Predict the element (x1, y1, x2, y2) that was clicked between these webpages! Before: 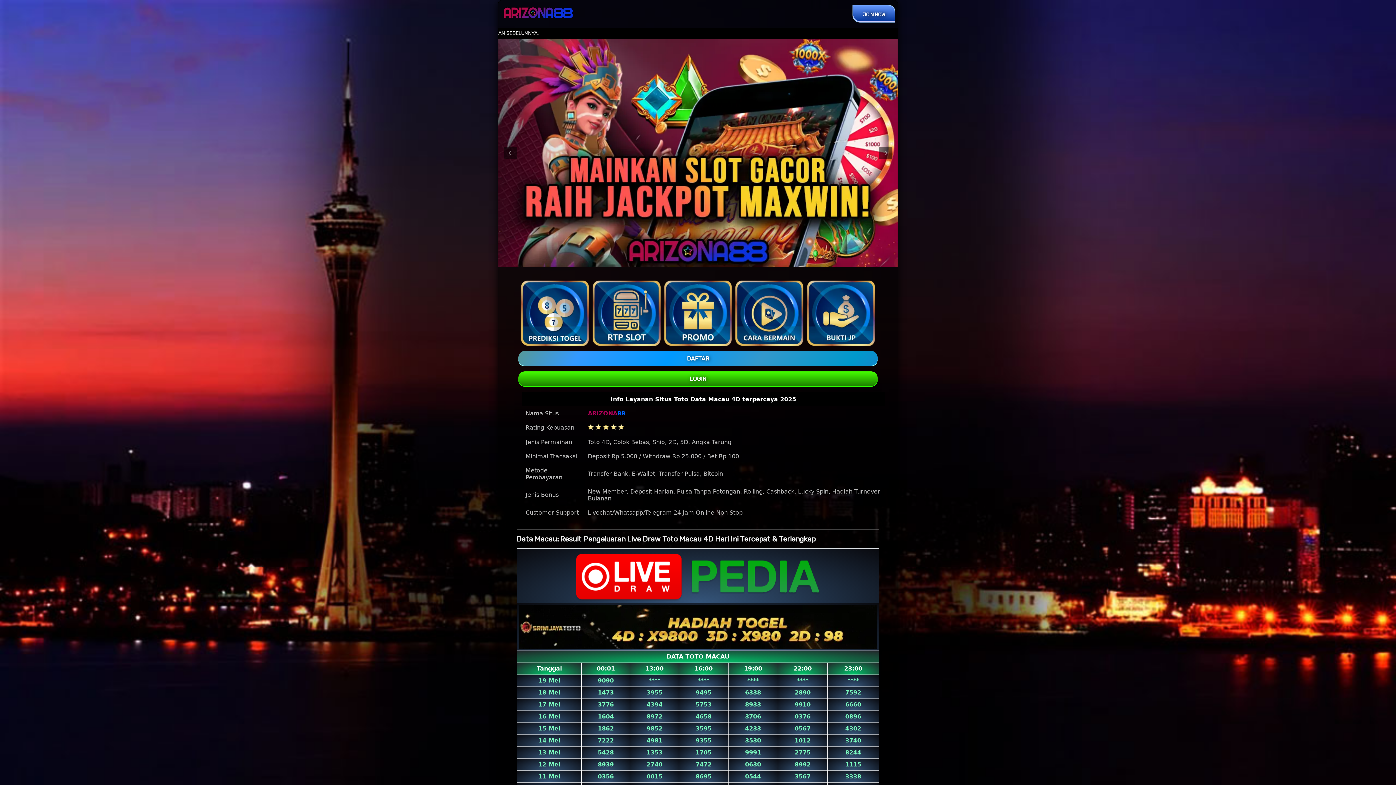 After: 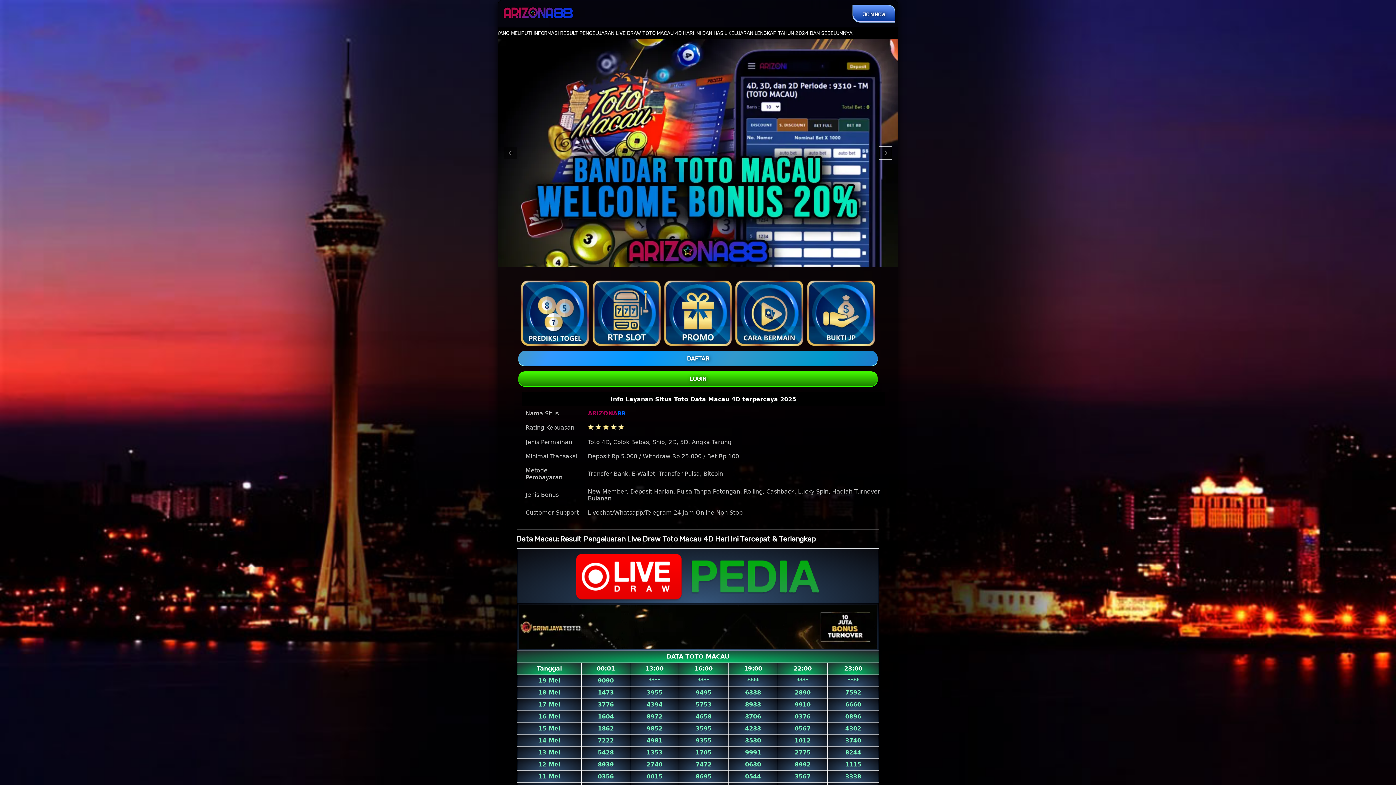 Action: bbox: (879, 146, 892, 159)